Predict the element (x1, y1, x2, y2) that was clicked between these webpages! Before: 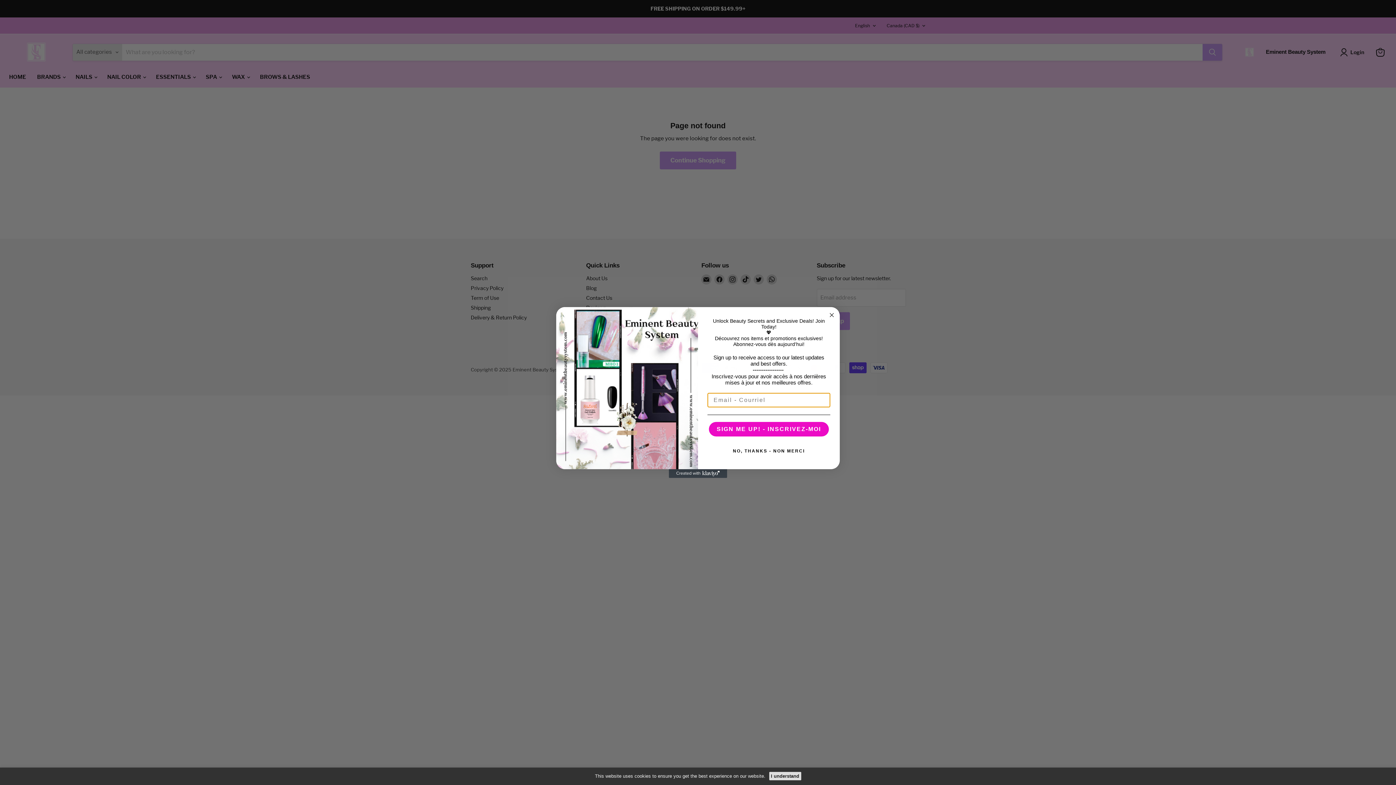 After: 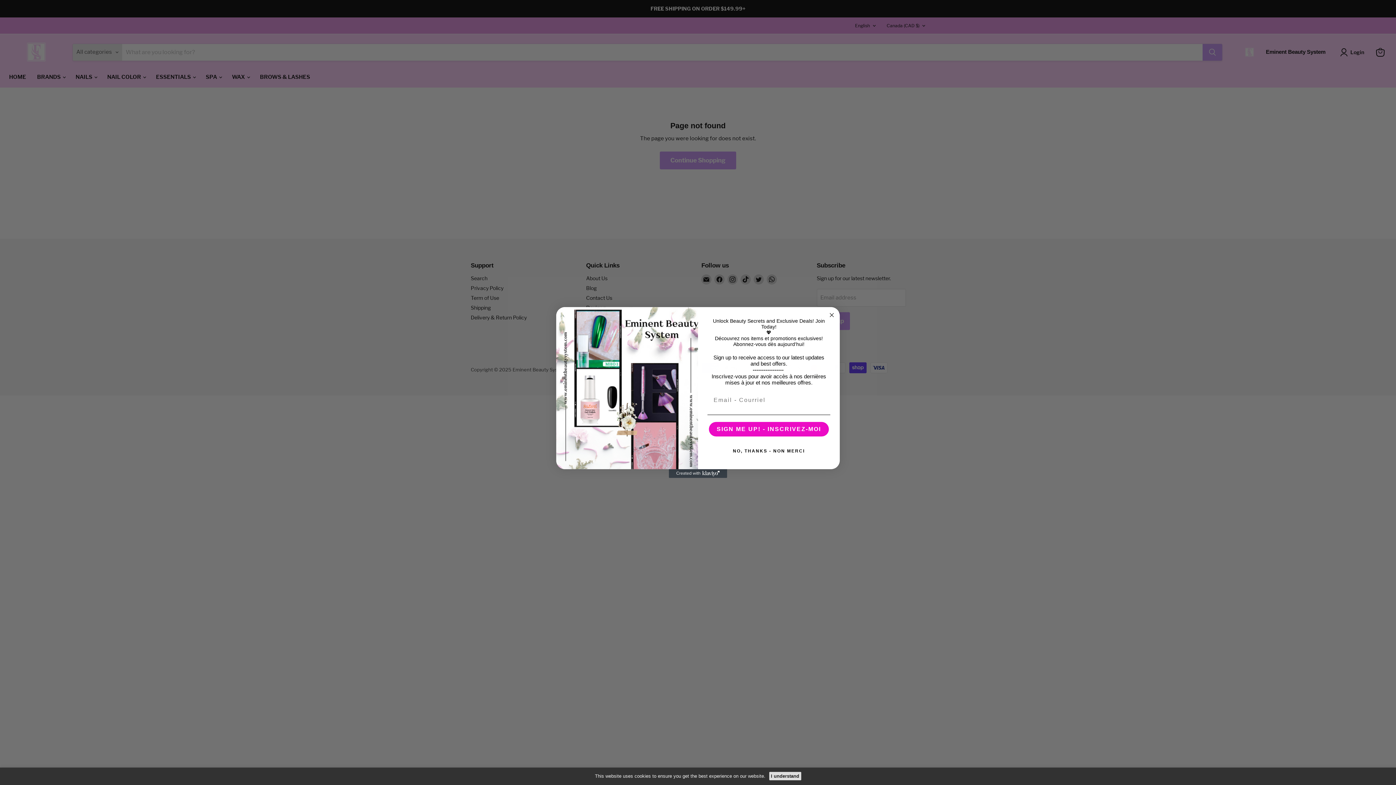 Action: bbox: (669, 471, 727, 480) label: Created with Klaviyo - opens in a new tab